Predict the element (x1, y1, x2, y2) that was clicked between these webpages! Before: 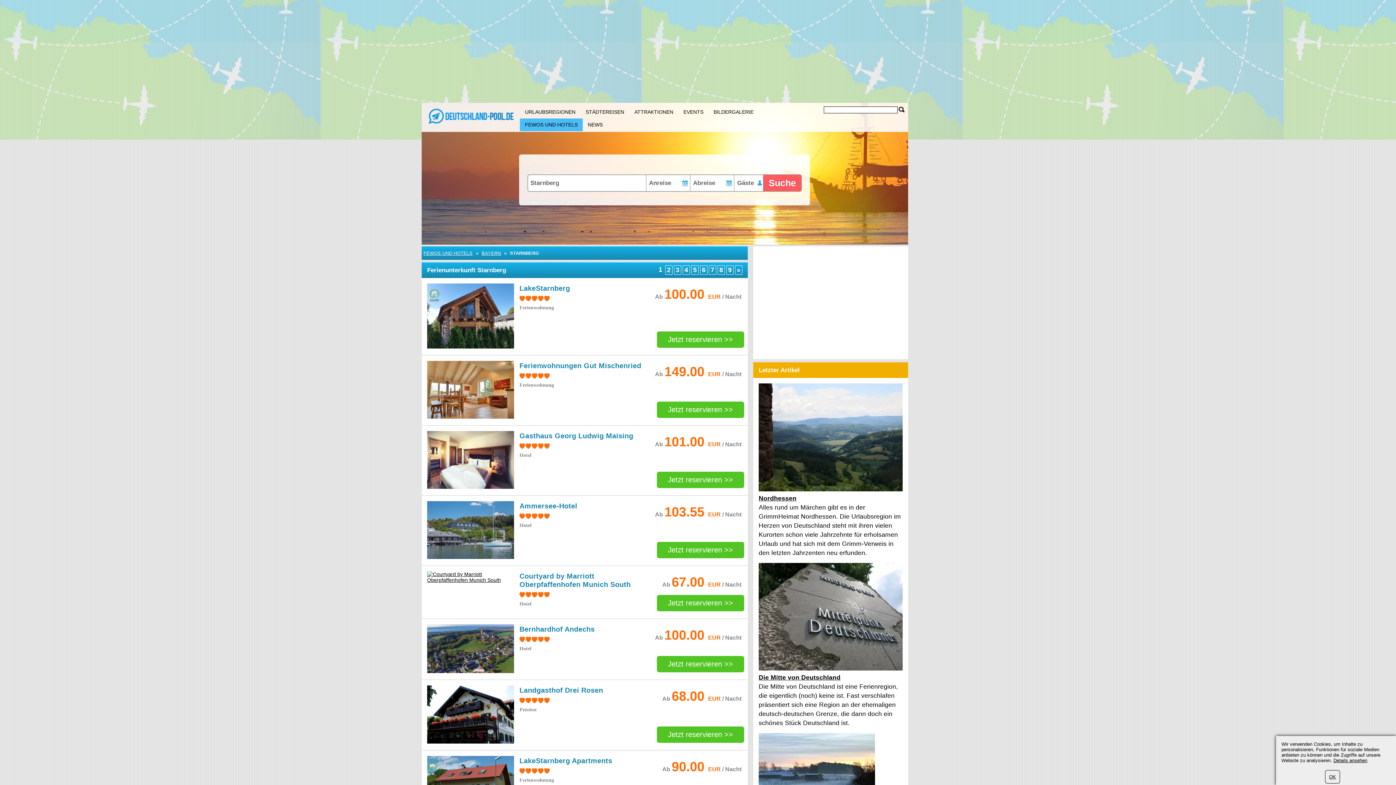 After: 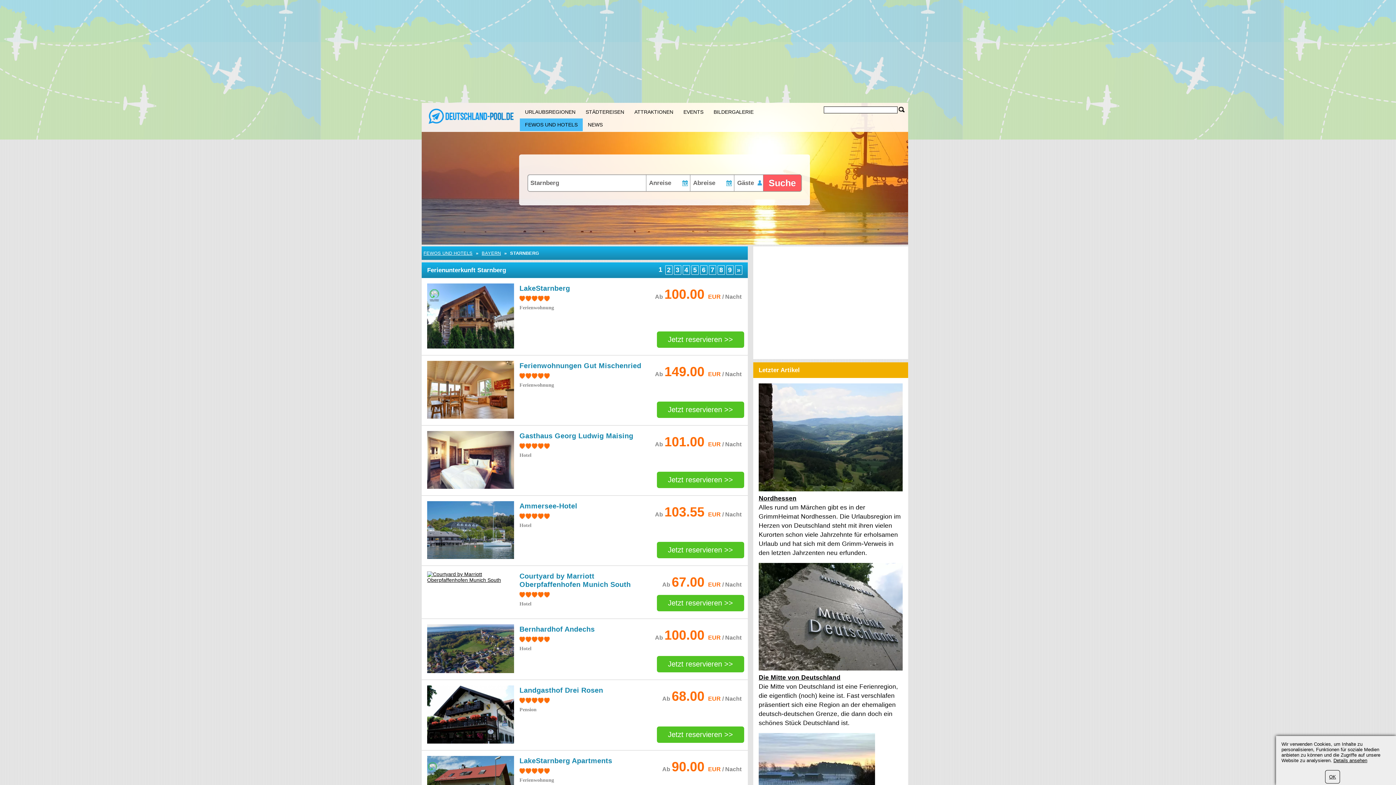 Action: bbox: (519, 502, 577, 510) label: Ammersee-Hotel